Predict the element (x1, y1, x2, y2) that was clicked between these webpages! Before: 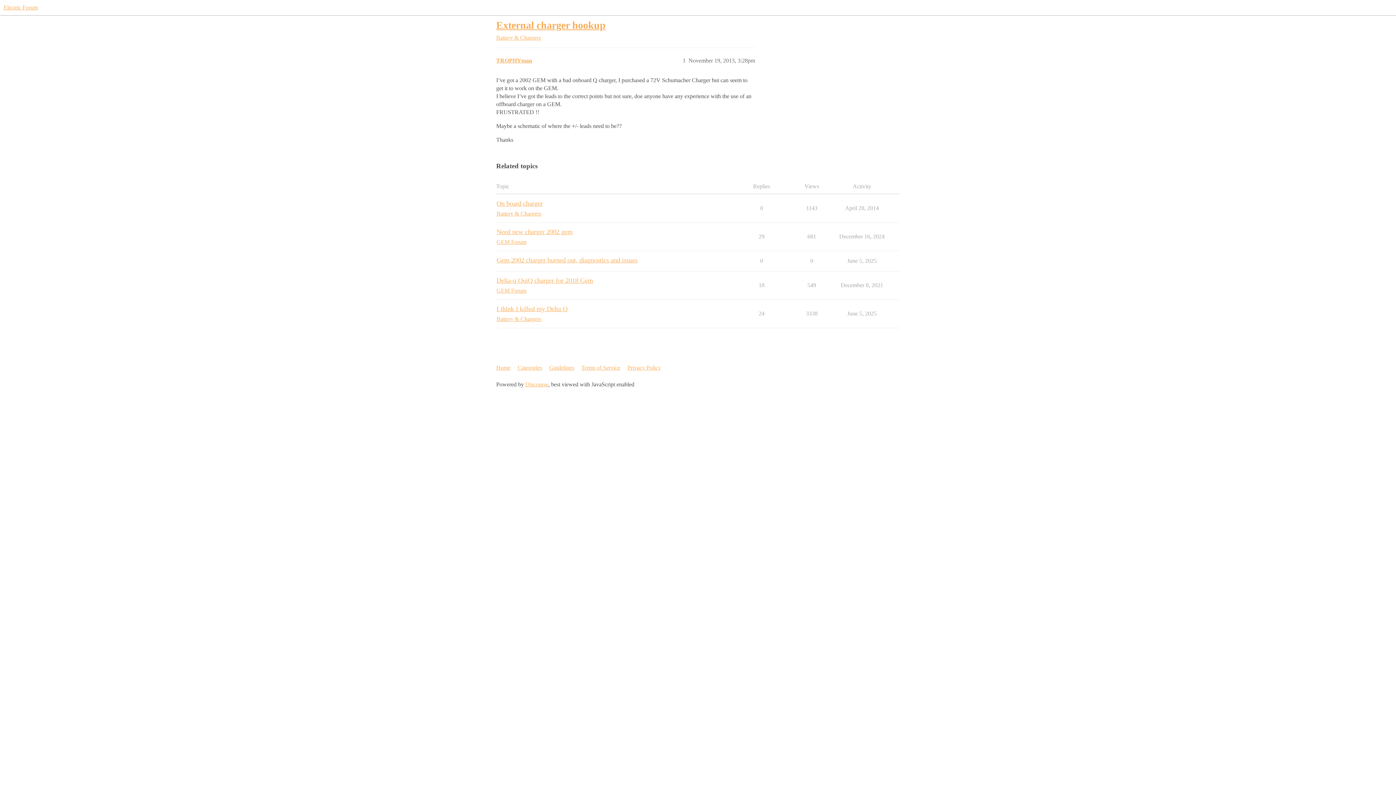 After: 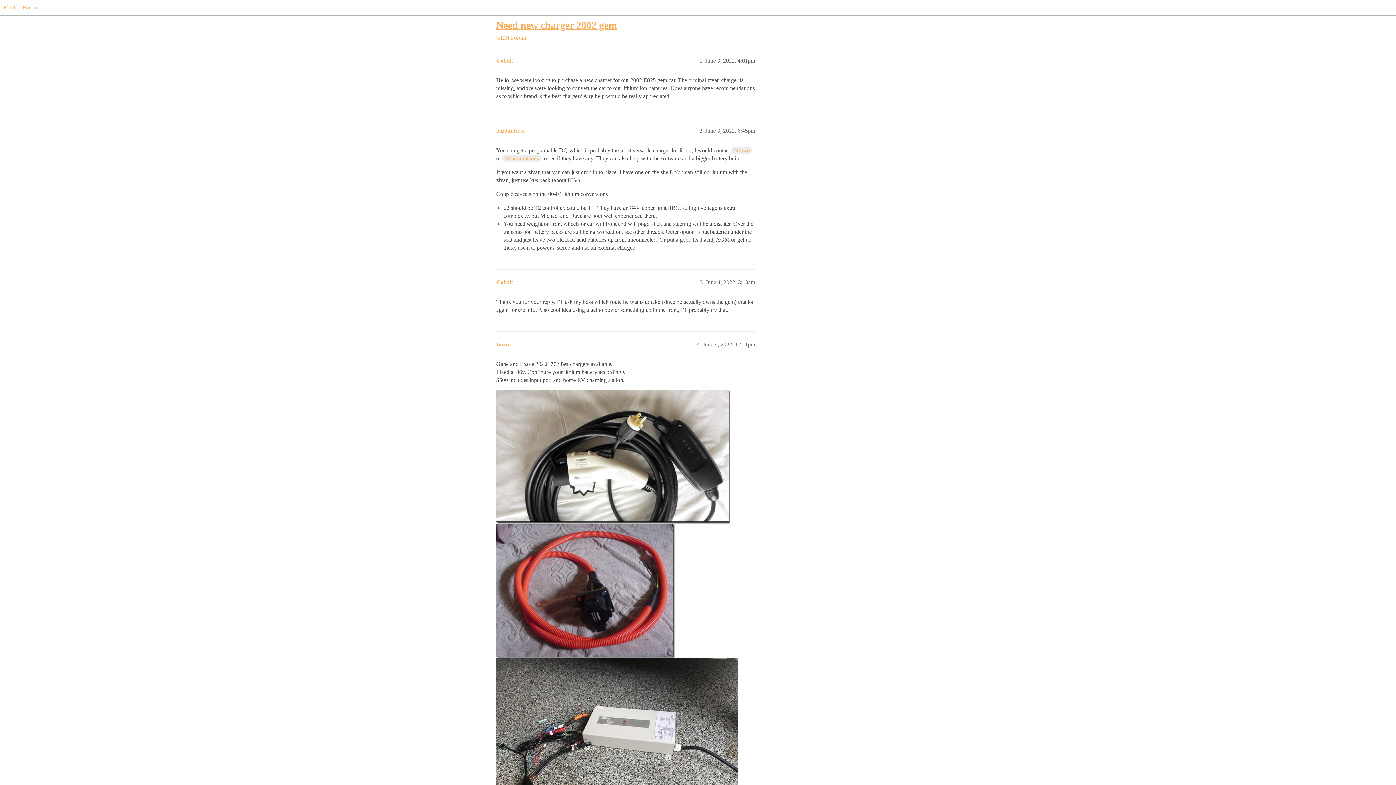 Action: label: Need new charger 2002 gem bbox: (496, 228, 572, 235)